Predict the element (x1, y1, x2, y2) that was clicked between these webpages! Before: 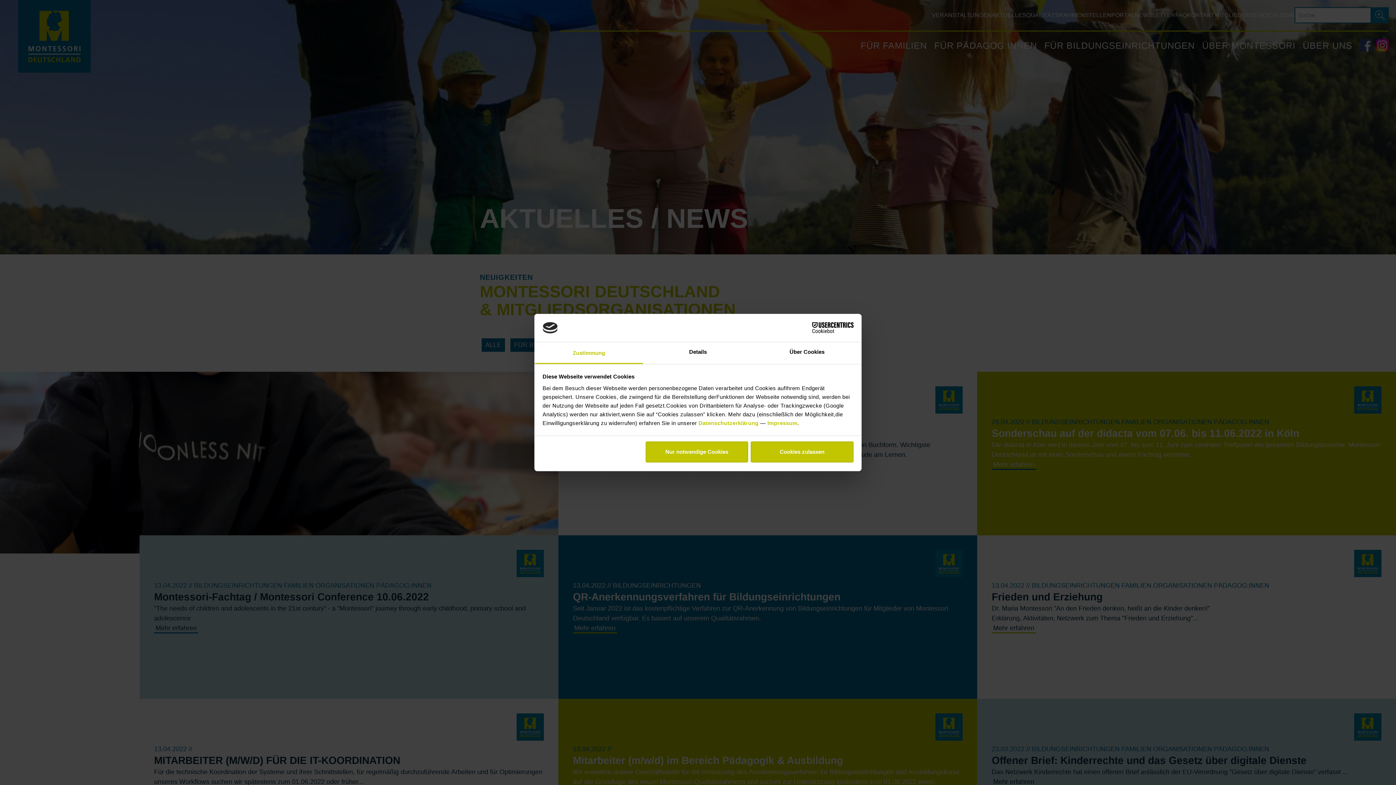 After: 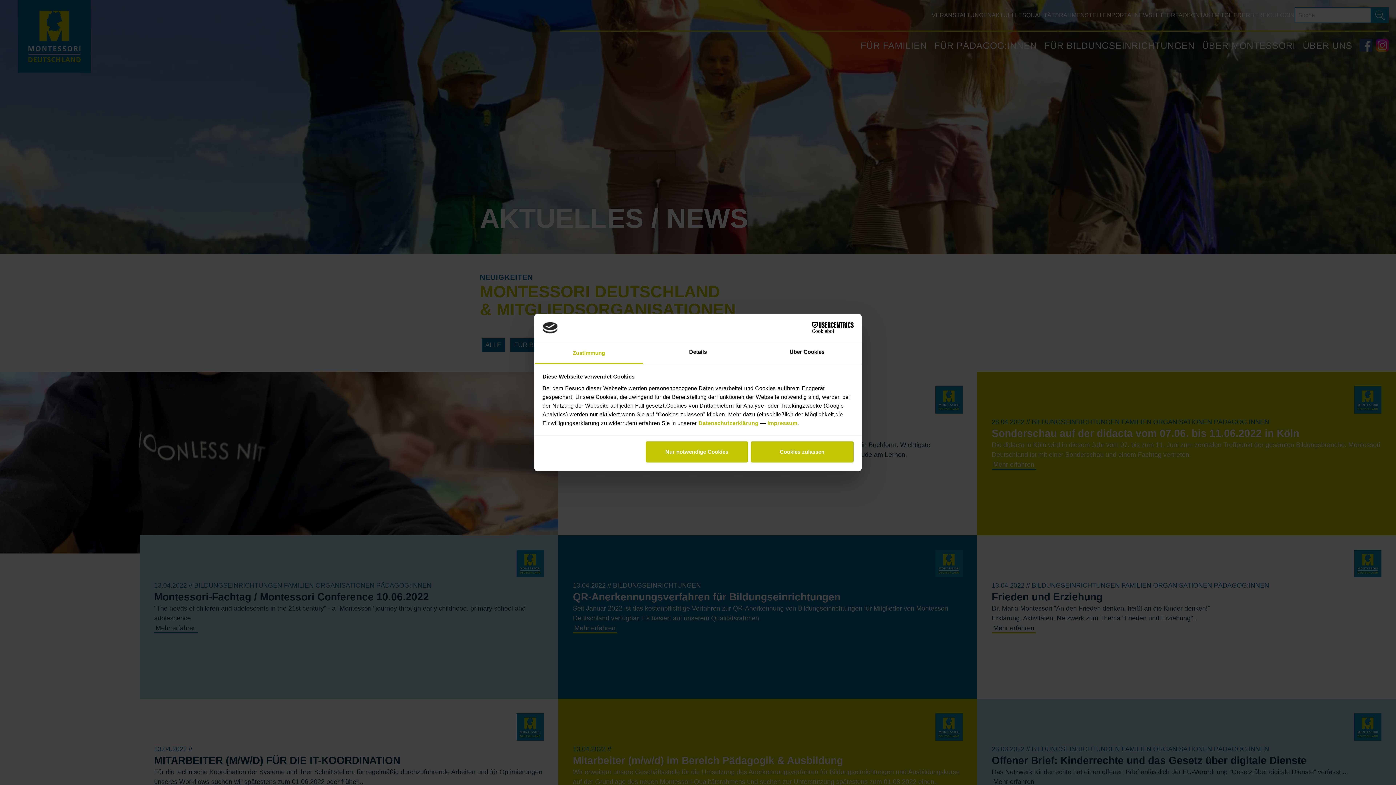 Action: bbox: (790, 322, 853, 333) label: Cookiebot - opens in a new window